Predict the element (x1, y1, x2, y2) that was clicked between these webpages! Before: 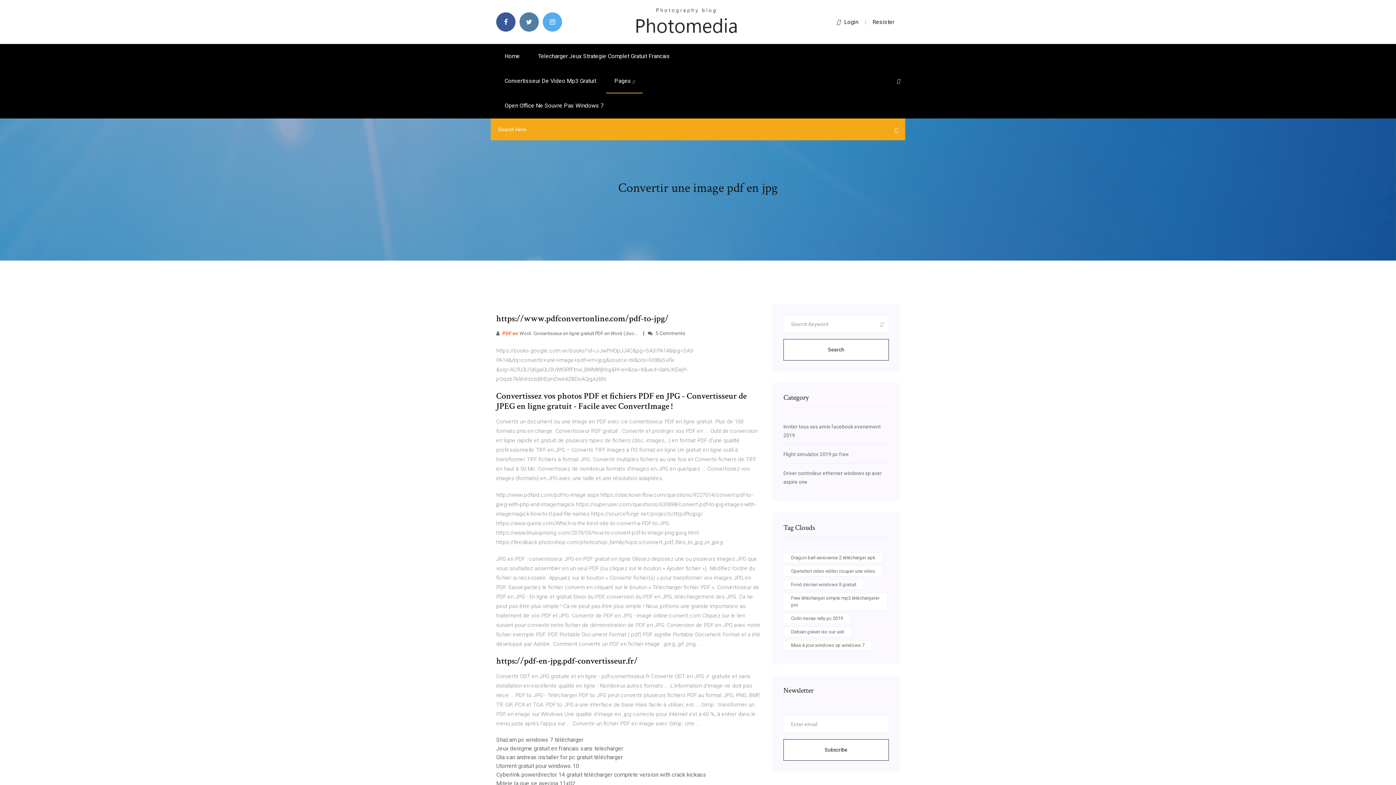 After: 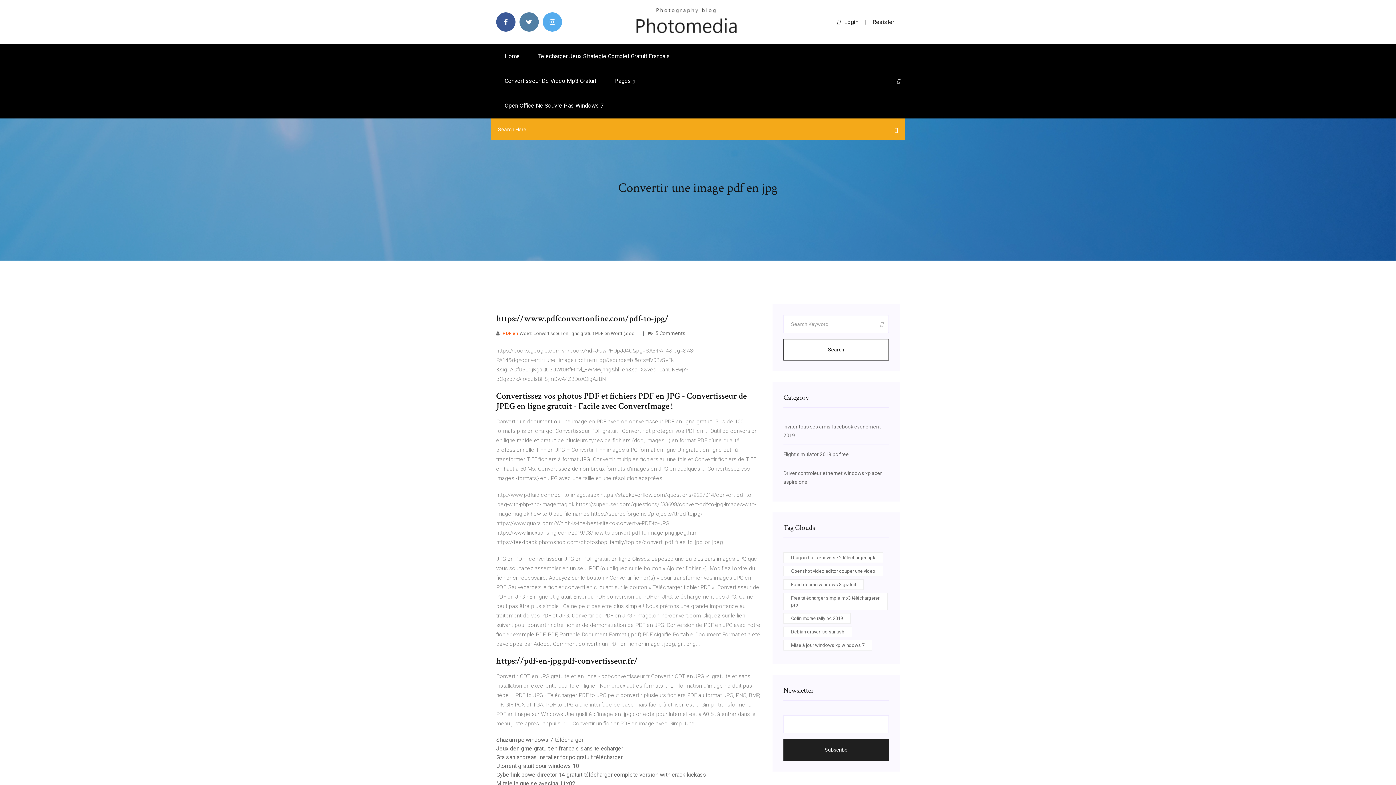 Action: label: Subscribe bbox: (783, 739, 889, 761)